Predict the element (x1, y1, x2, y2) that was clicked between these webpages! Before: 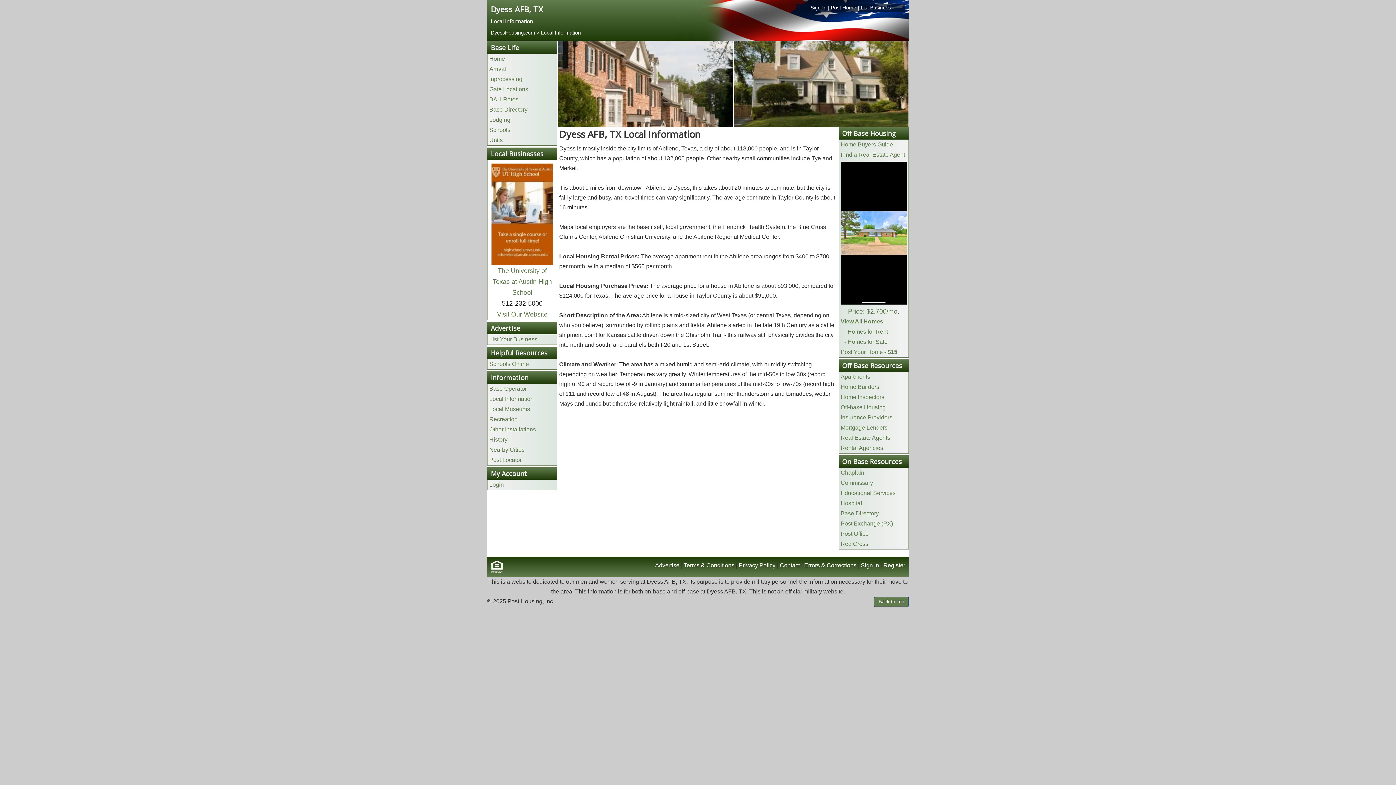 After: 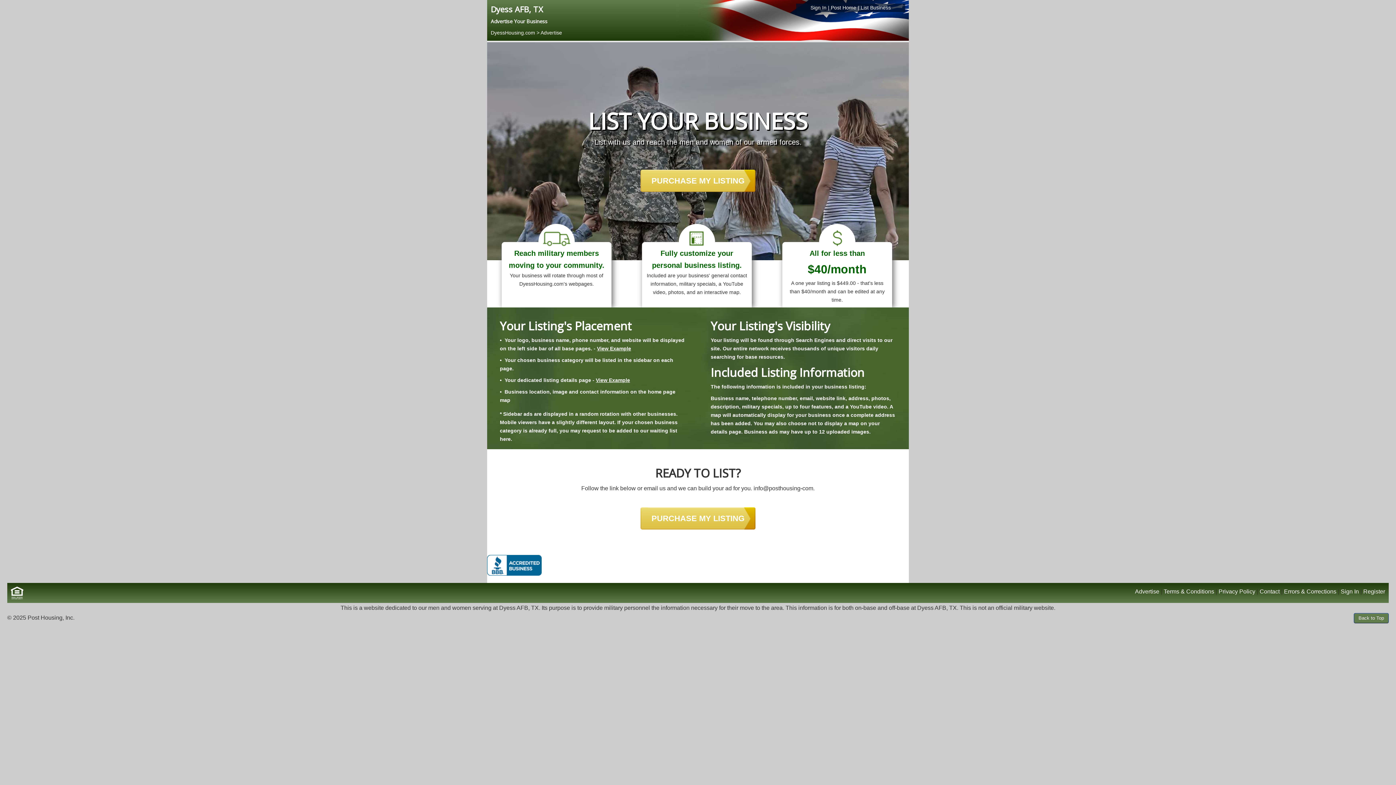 Action: bbox: (489, 336, 537, 342) label: List Your Business